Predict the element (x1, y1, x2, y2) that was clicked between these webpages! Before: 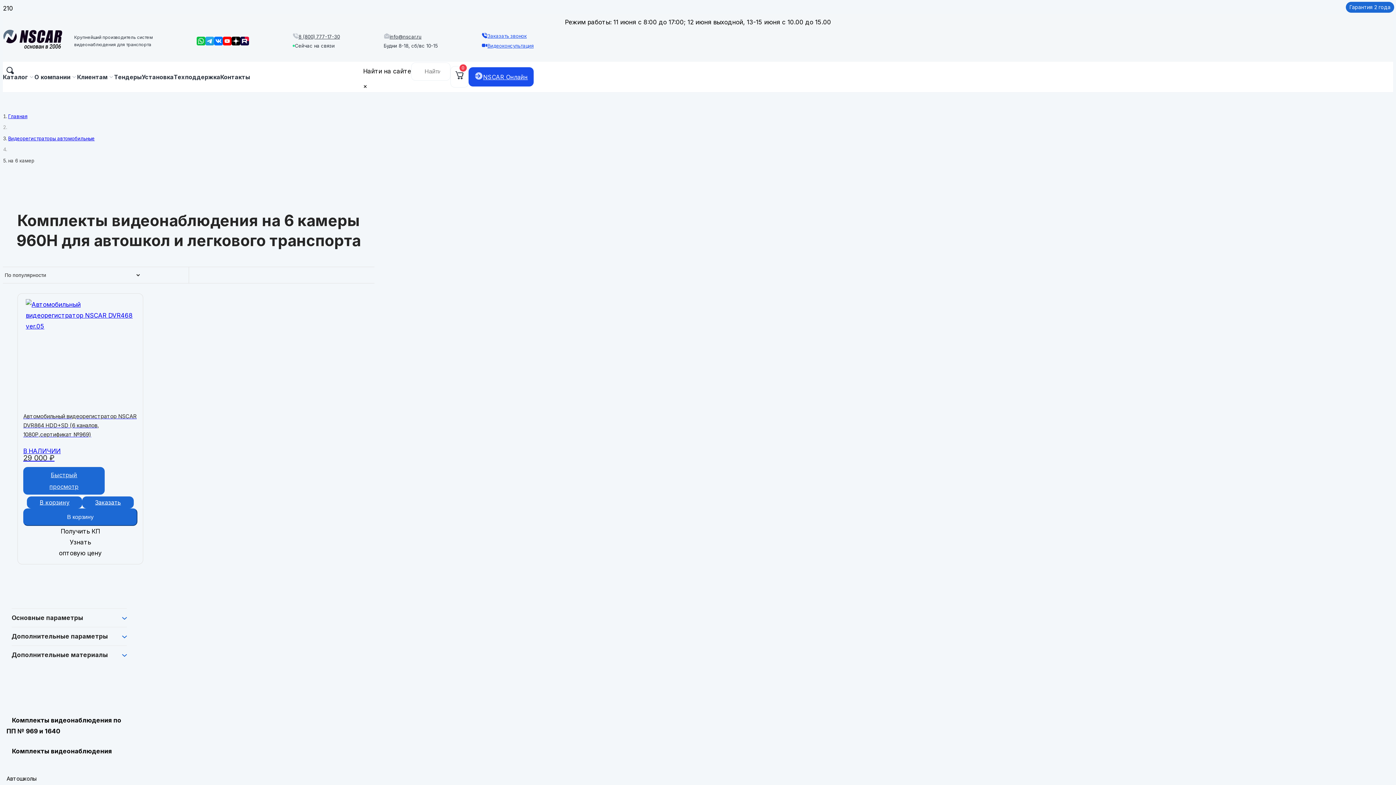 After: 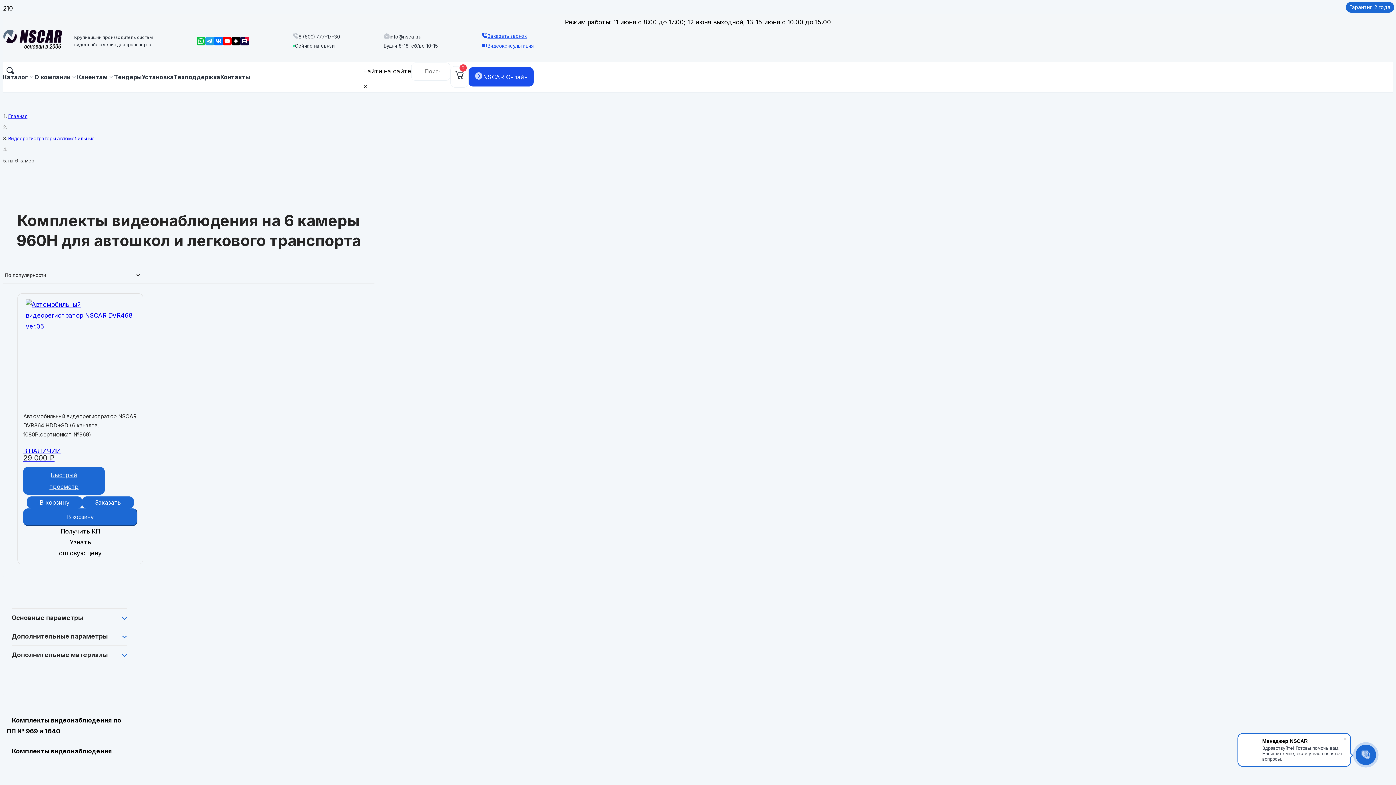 Action: bbox: (383, 33, 438, 40) label: info@nscar.ru